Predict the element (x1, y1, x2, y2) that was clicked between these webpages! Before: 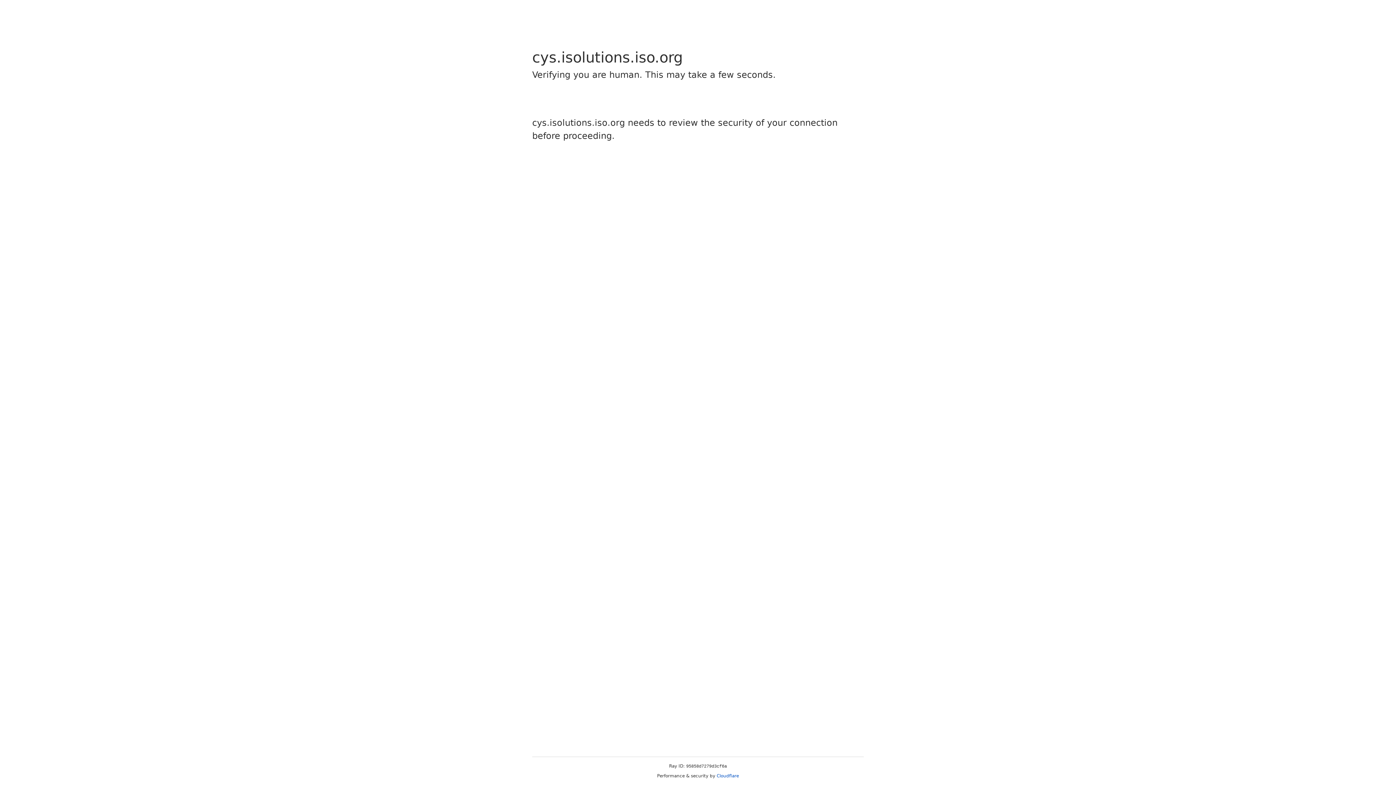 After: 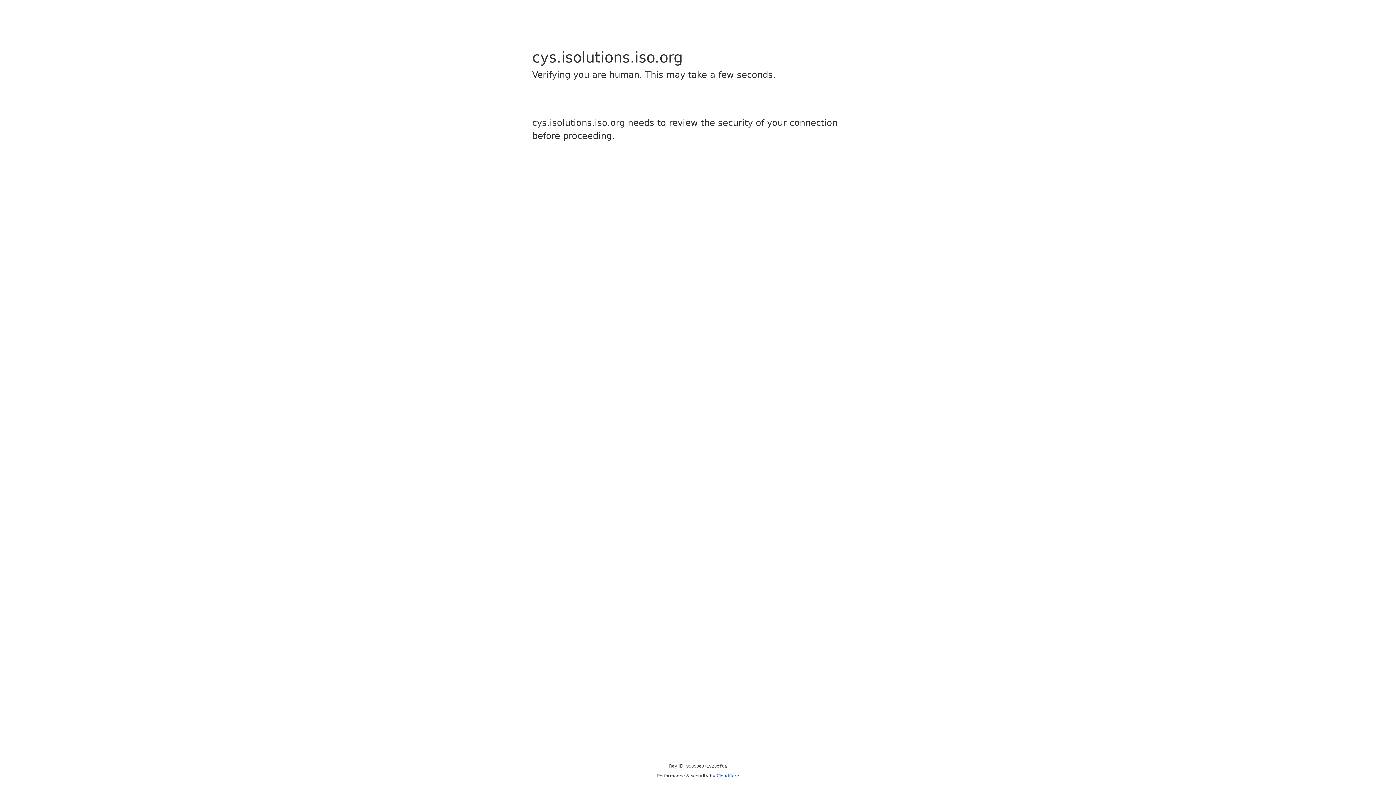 Action: label: Cloudflare bbox: (716, 773, 739, 778)